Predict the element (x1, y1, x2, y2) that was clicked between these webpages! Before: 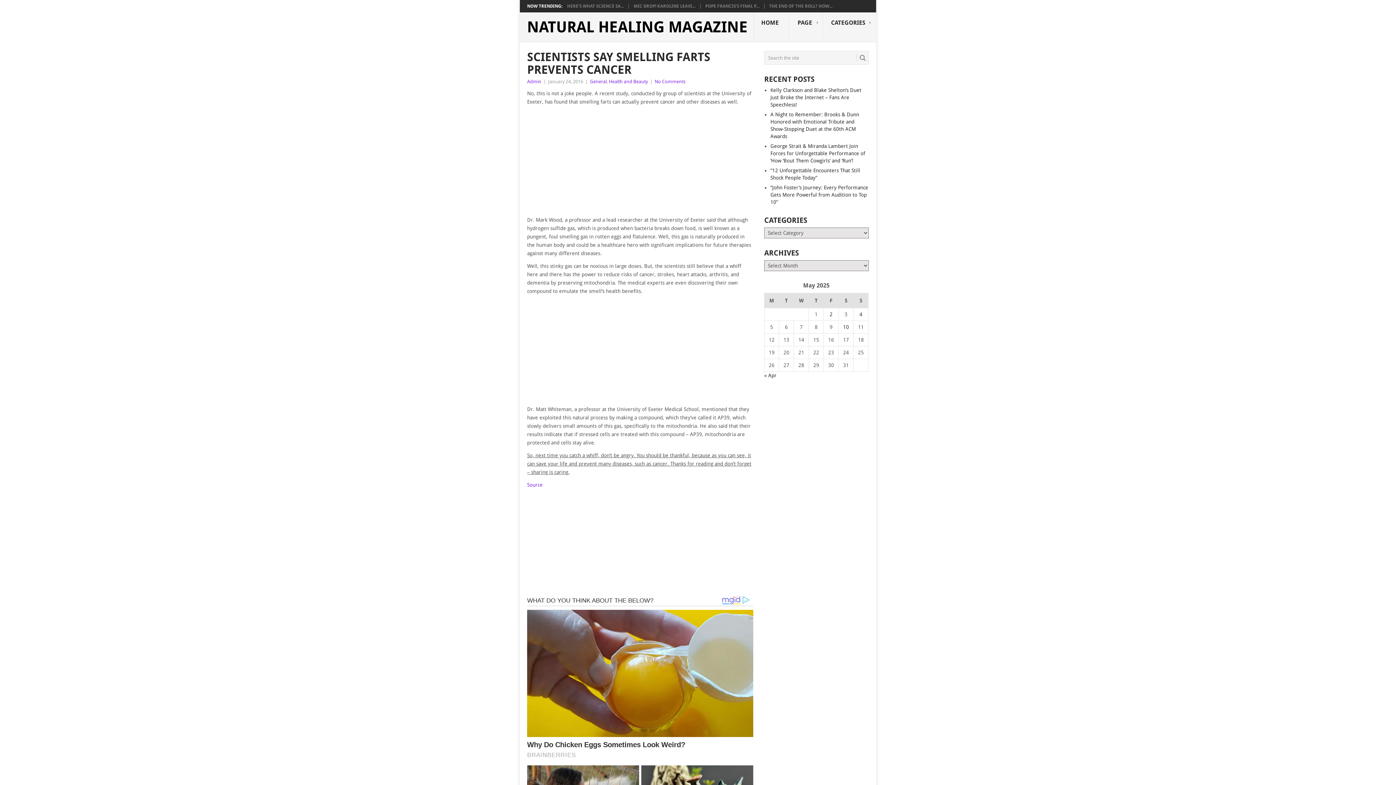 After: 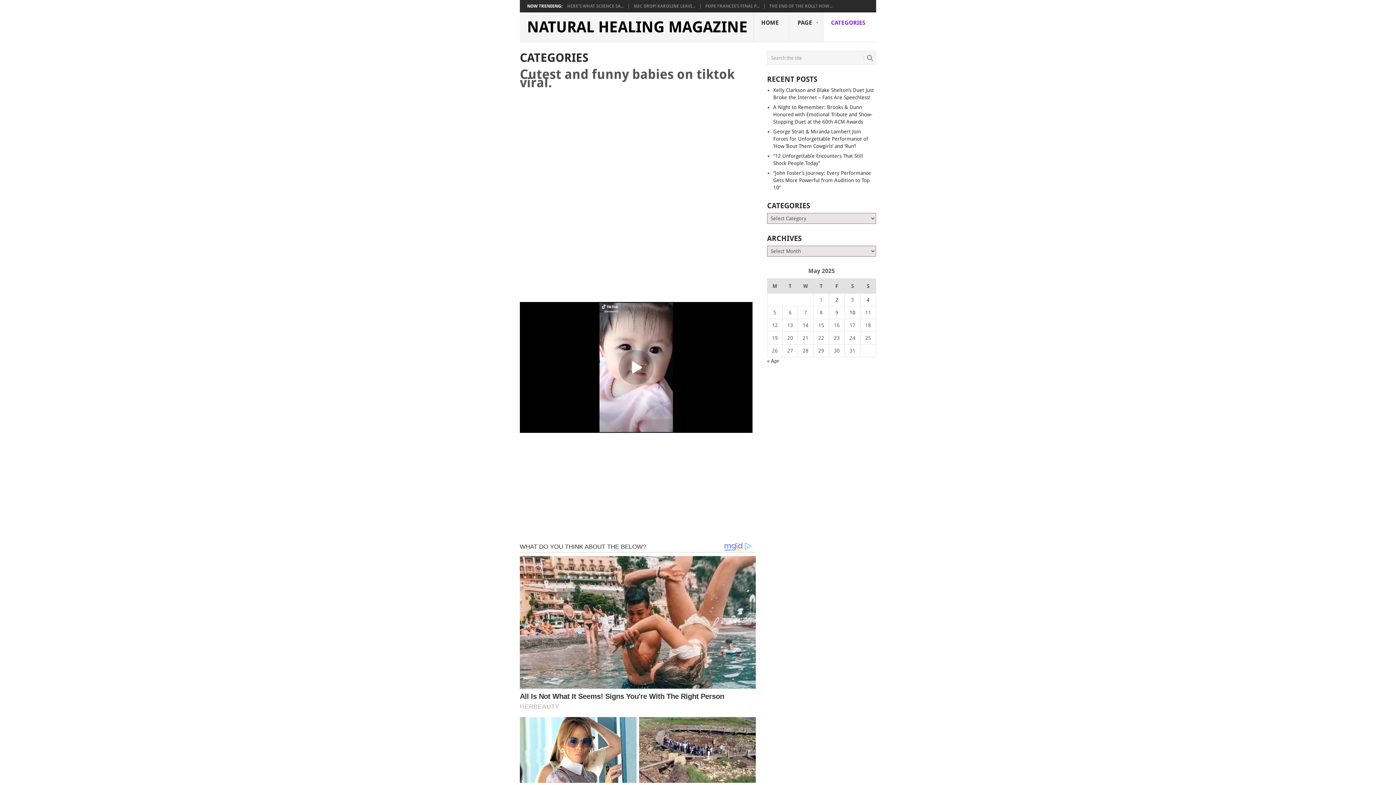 Action: label: CATEGORIES
 bbox: (823, 12, 876, 42)